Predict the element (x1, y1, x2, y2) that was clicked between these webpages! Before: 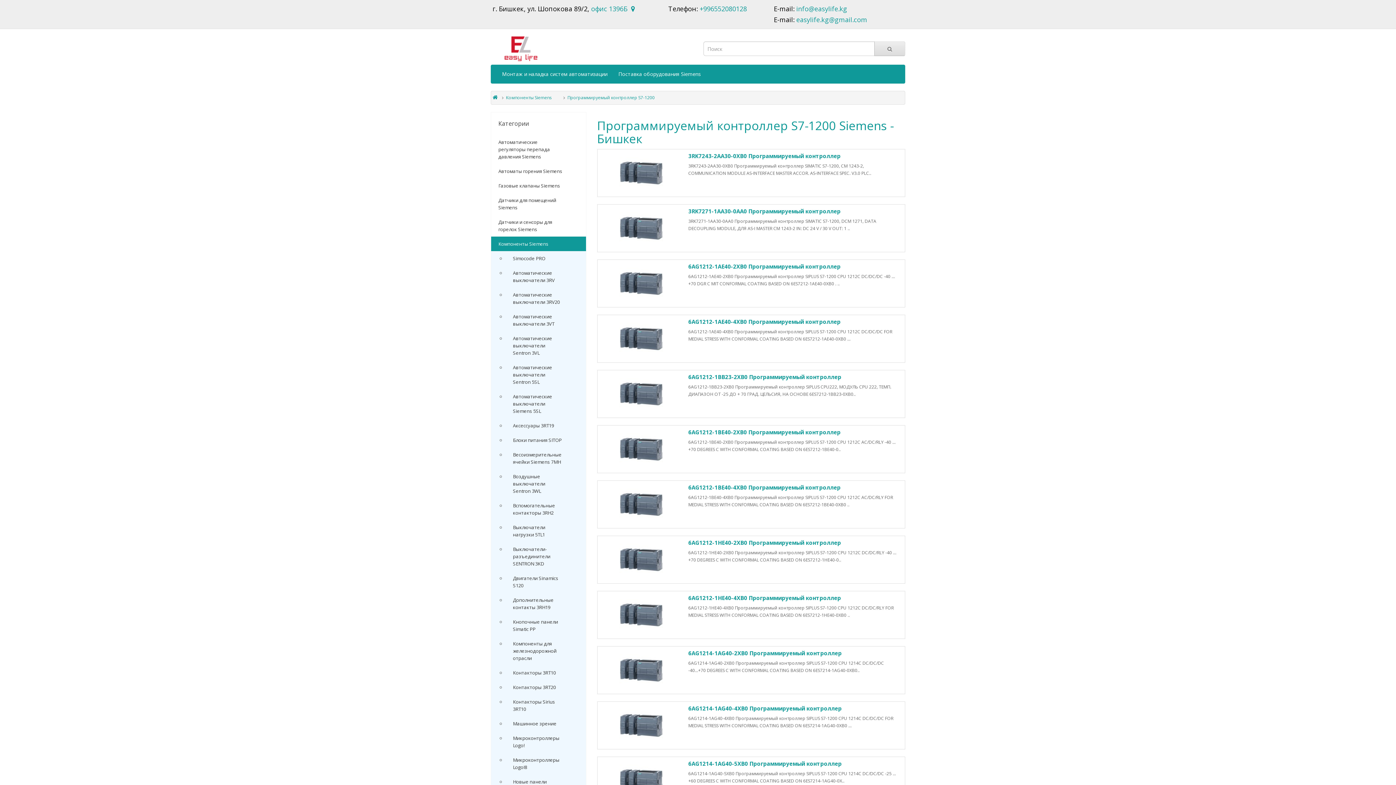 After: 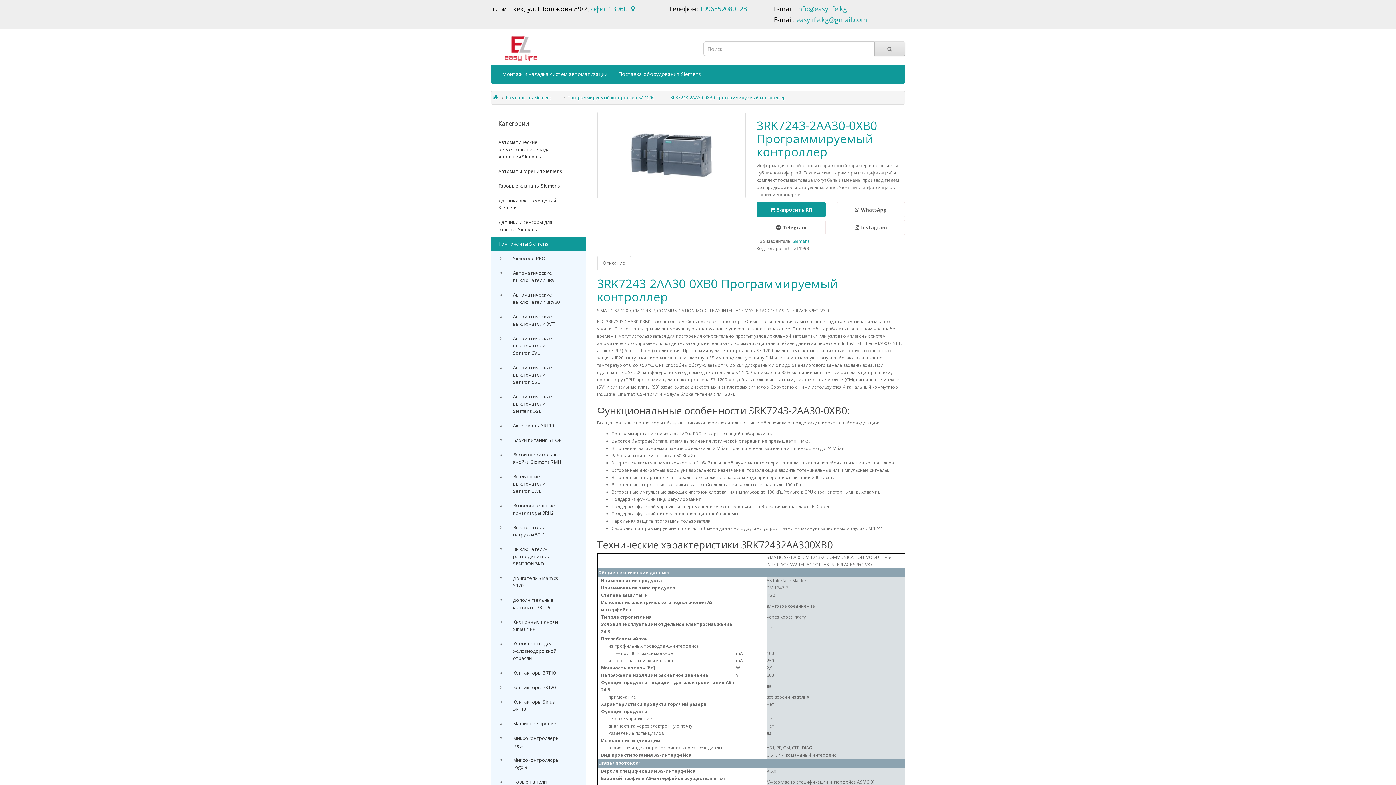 Action: bbox: (688, 152, 840, 159) label: 3RK7243-2AA30-0XB0 Программируемый контроллер